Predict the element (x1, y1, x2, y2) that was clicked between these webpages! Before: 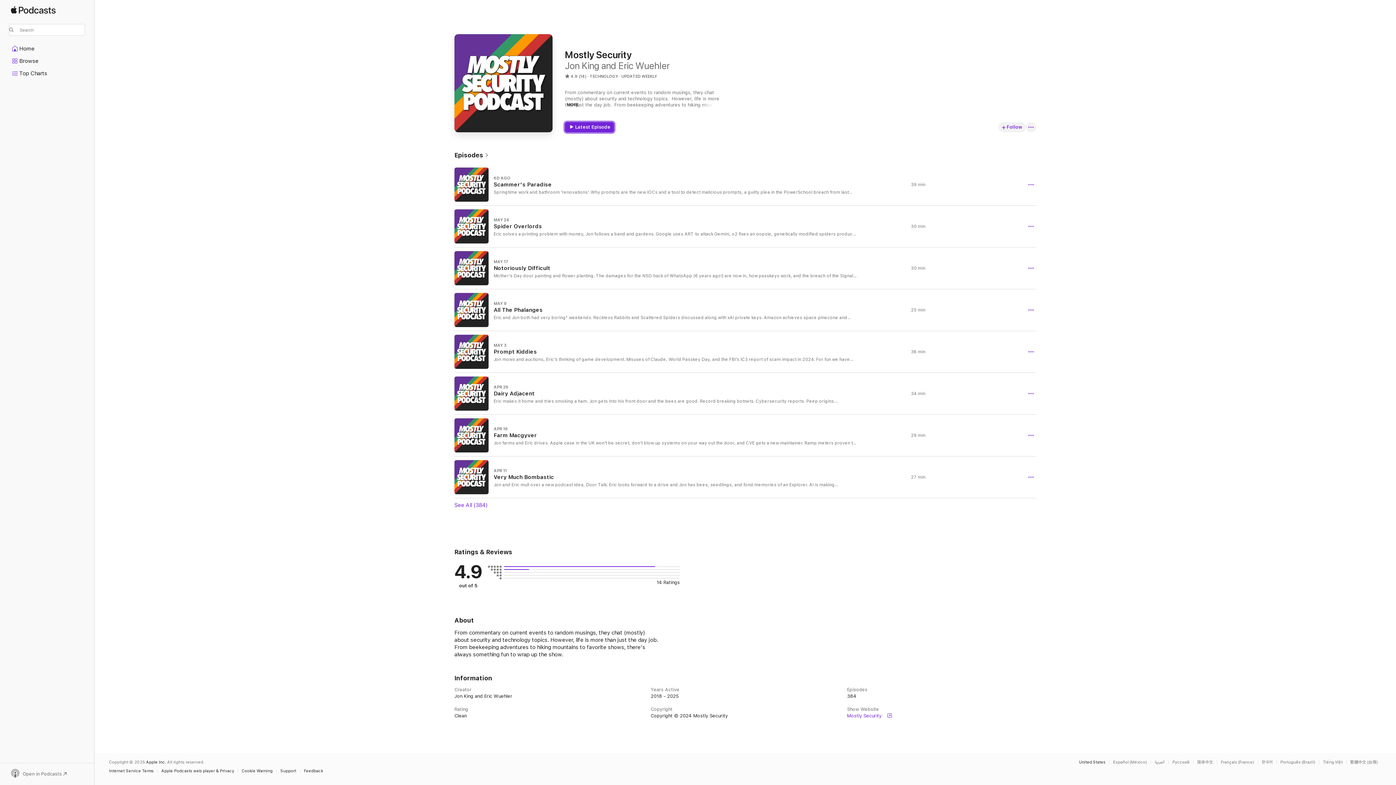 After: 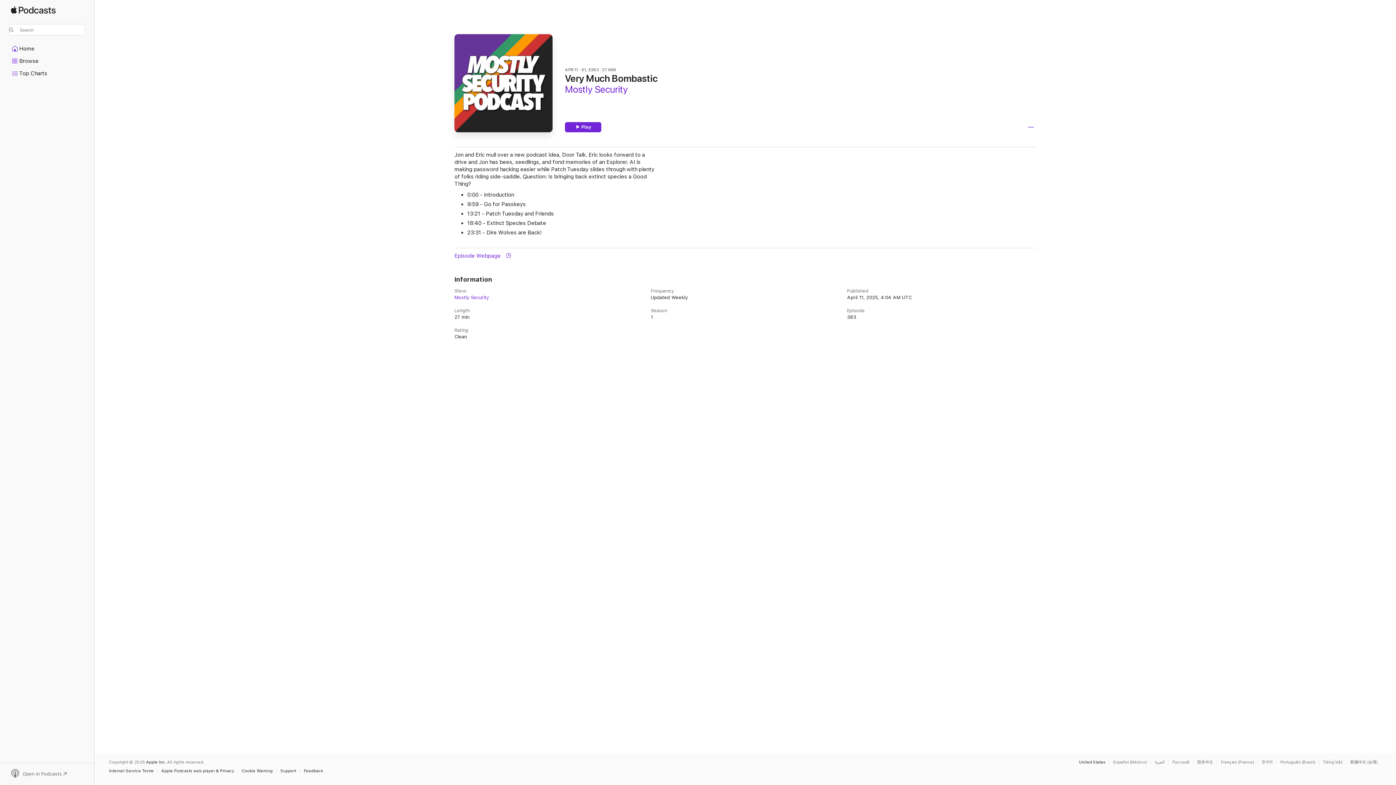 Action: label: APR 11

Very Much Bombastic

Jon and Eric mull over a new podcast idea, Door Talk. Eric looks forward to a drive and Jon has bees, seedlings, and fond memories of an Explorer. AI is making password hacking easier while Patch Tuesday slides through with plenty of folks riding side-saddle. Question: Is bringing back extinct species a Good Thing? 0:00 - Introduction 9:59 - Go for Passkeys 13:21 - Patch Tuesday and Friends 18:40 - Extinct Species Debate 23:31 - Dire Wolves are Back!

27 min bbox: (454, 456, 1036, 498)